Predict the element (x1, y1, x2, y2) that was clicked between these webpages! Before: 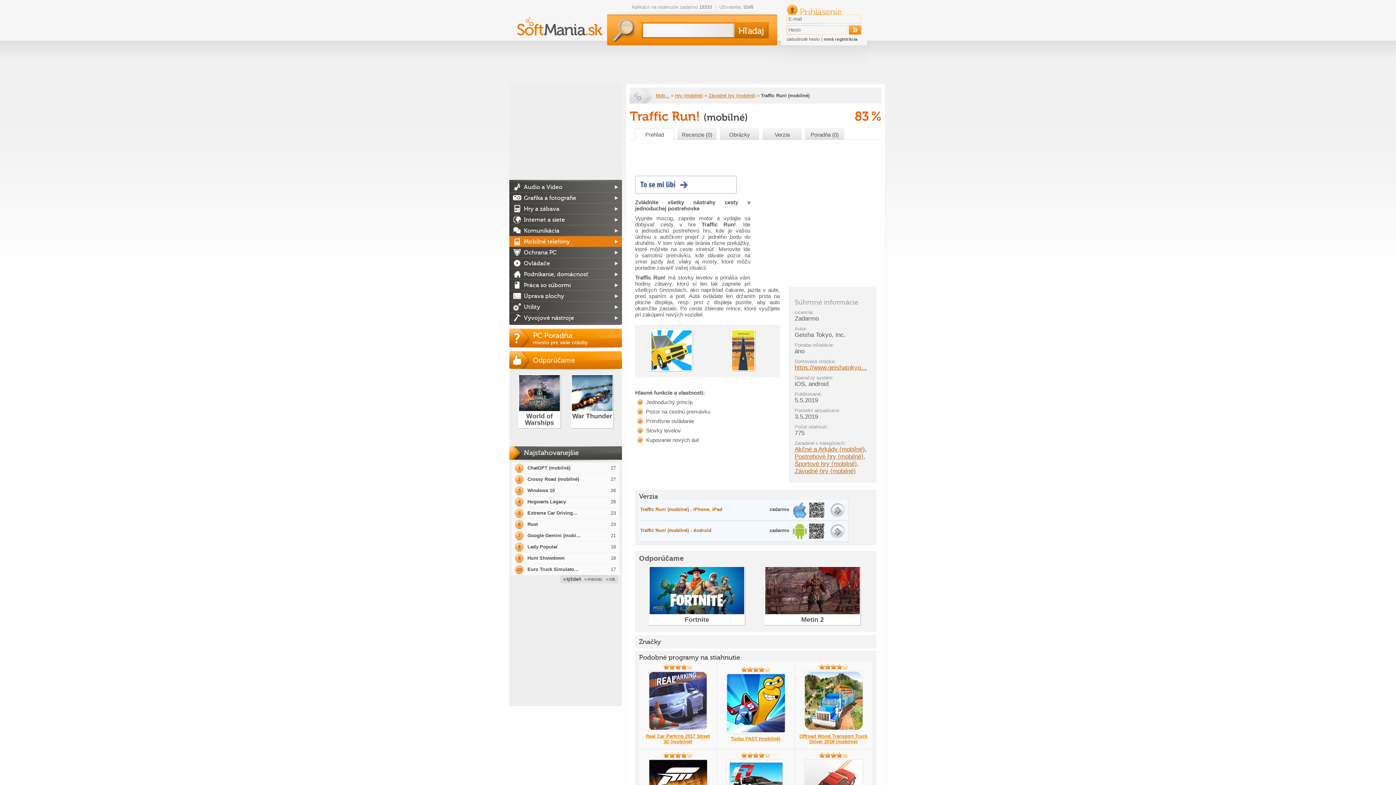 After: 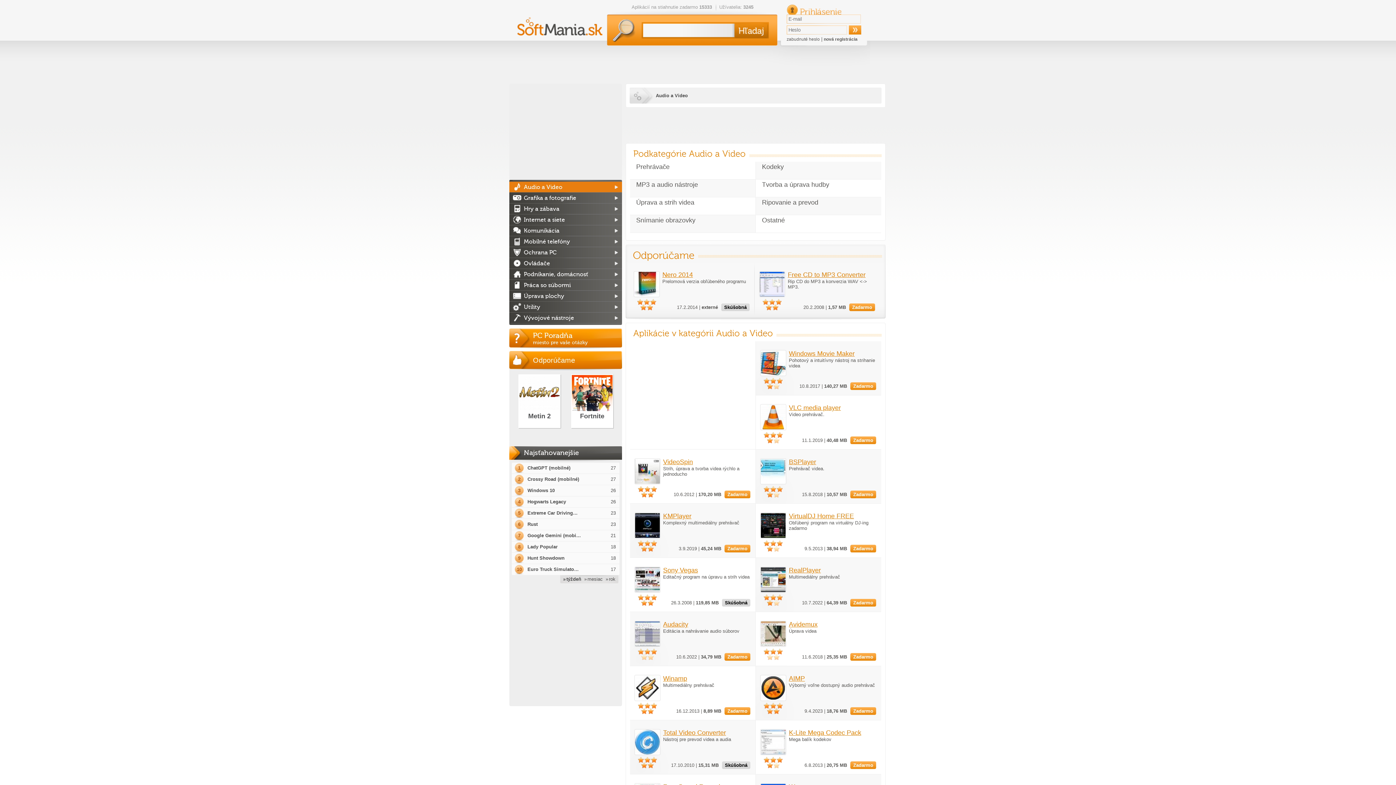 Action: label: Audio a Video bbox: (509, 181, 622, 192)